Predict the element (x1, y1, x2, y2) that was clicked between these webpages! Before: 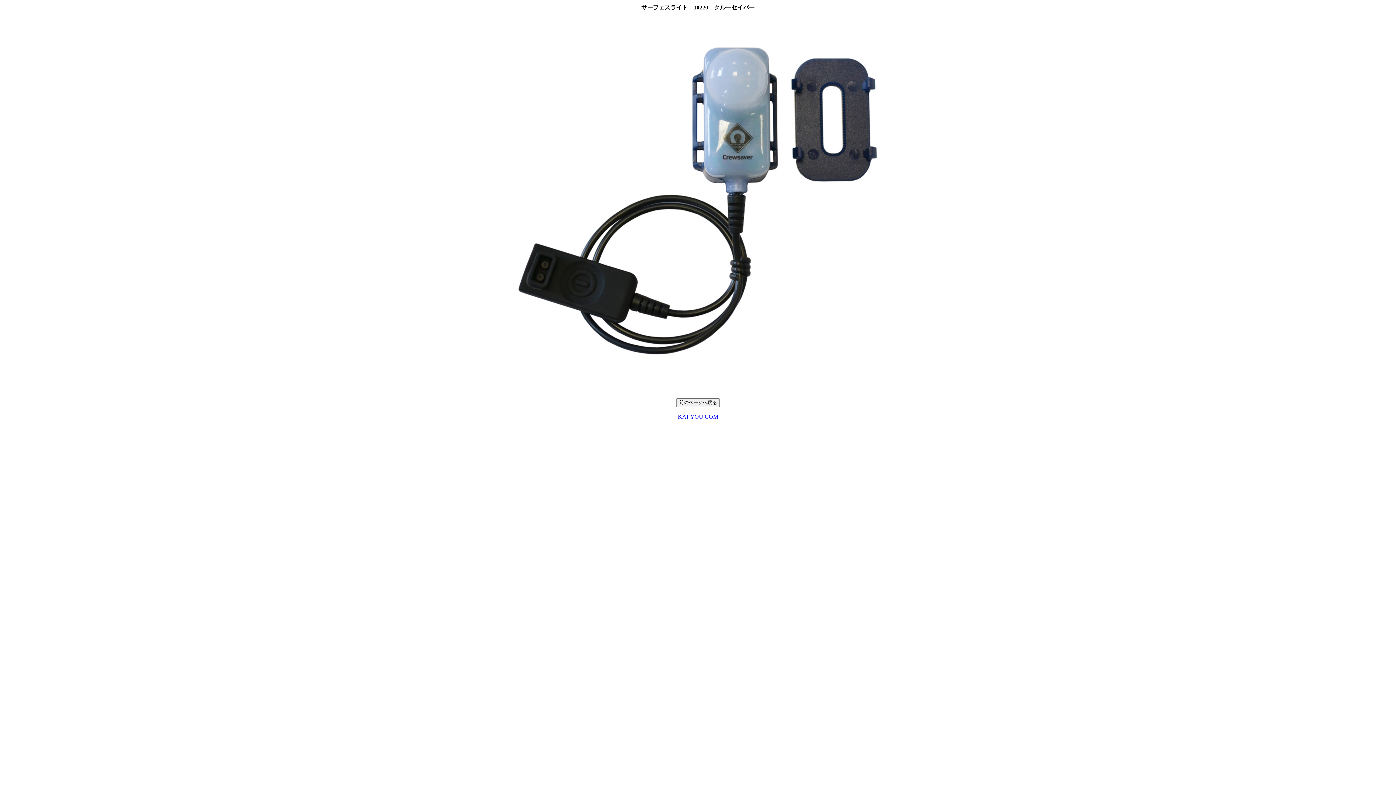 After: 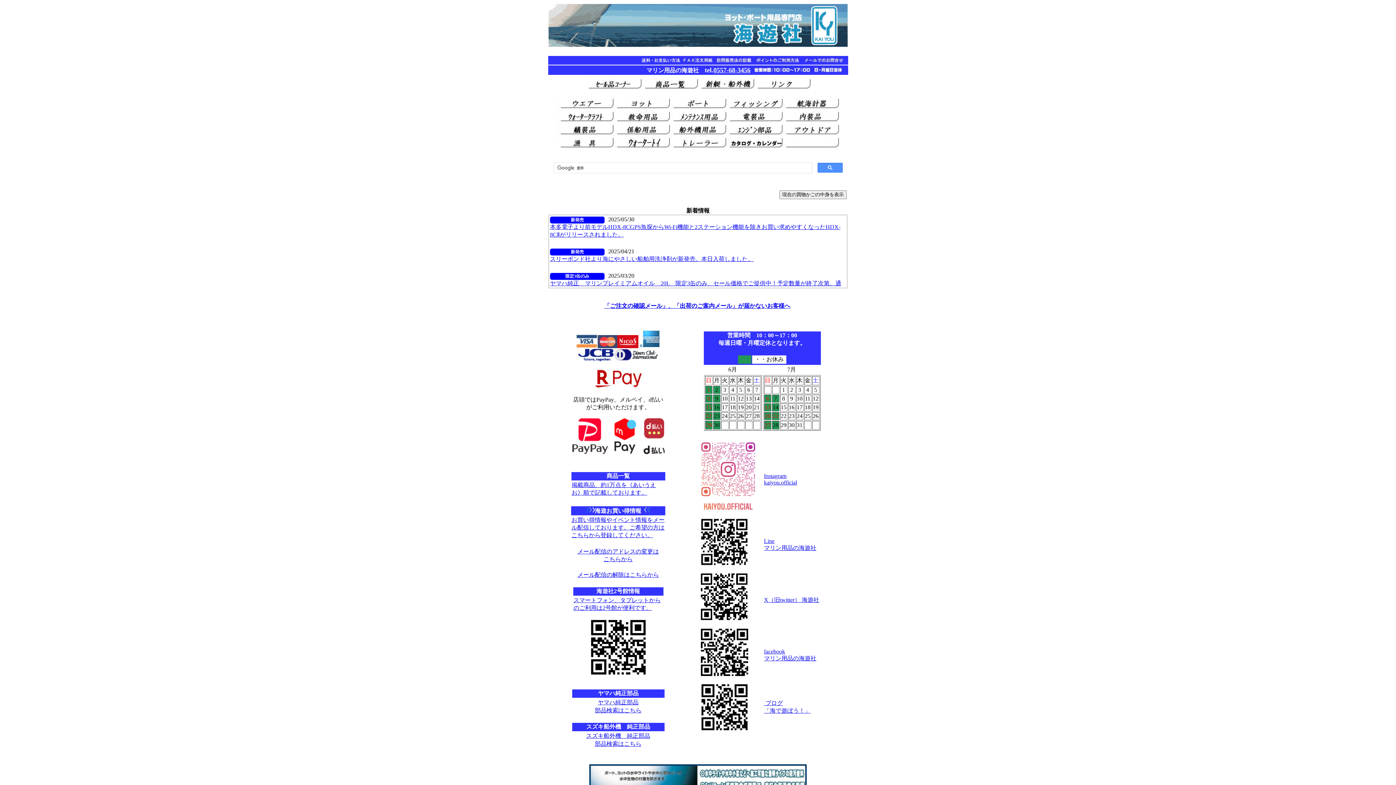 Action: label: KAI-YOU.COM bbox: (678, 413, 718, 420)